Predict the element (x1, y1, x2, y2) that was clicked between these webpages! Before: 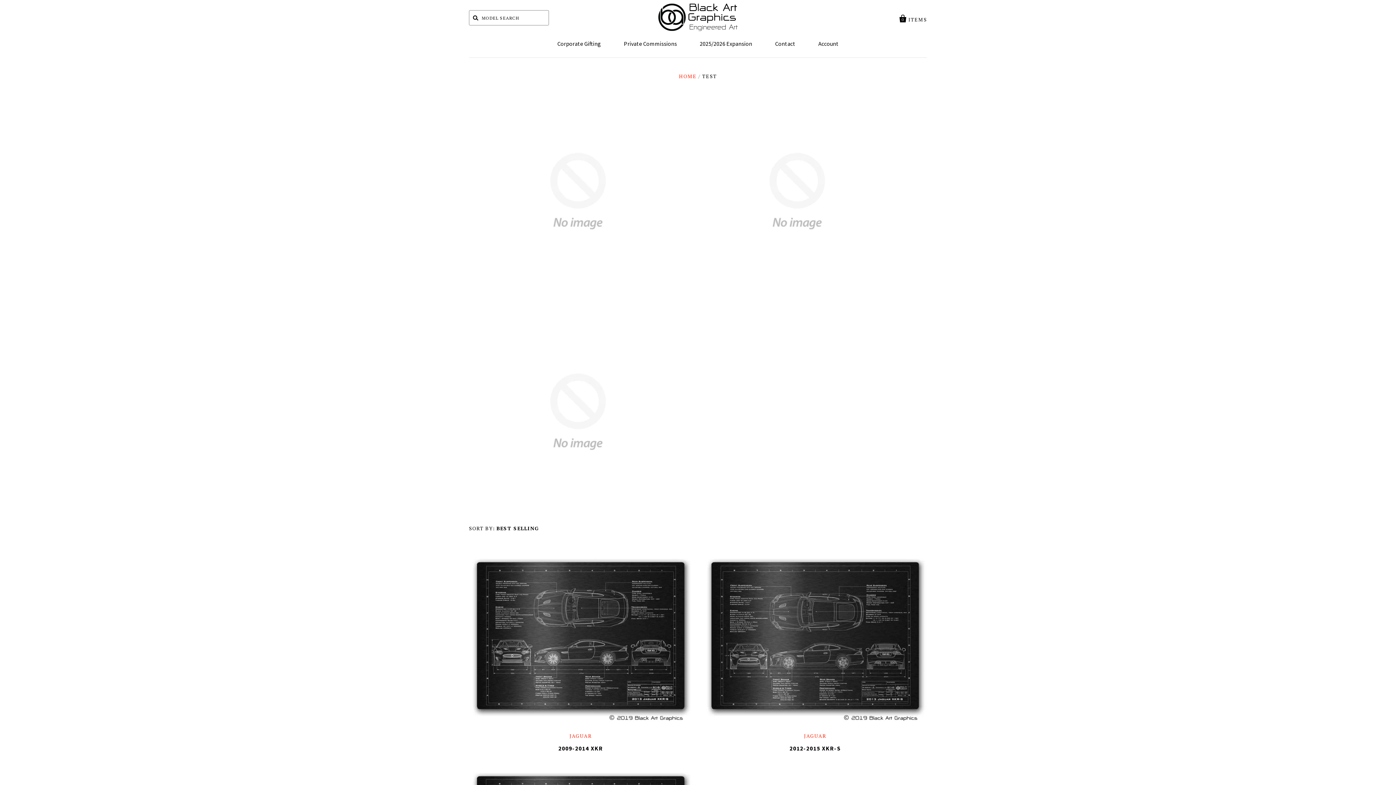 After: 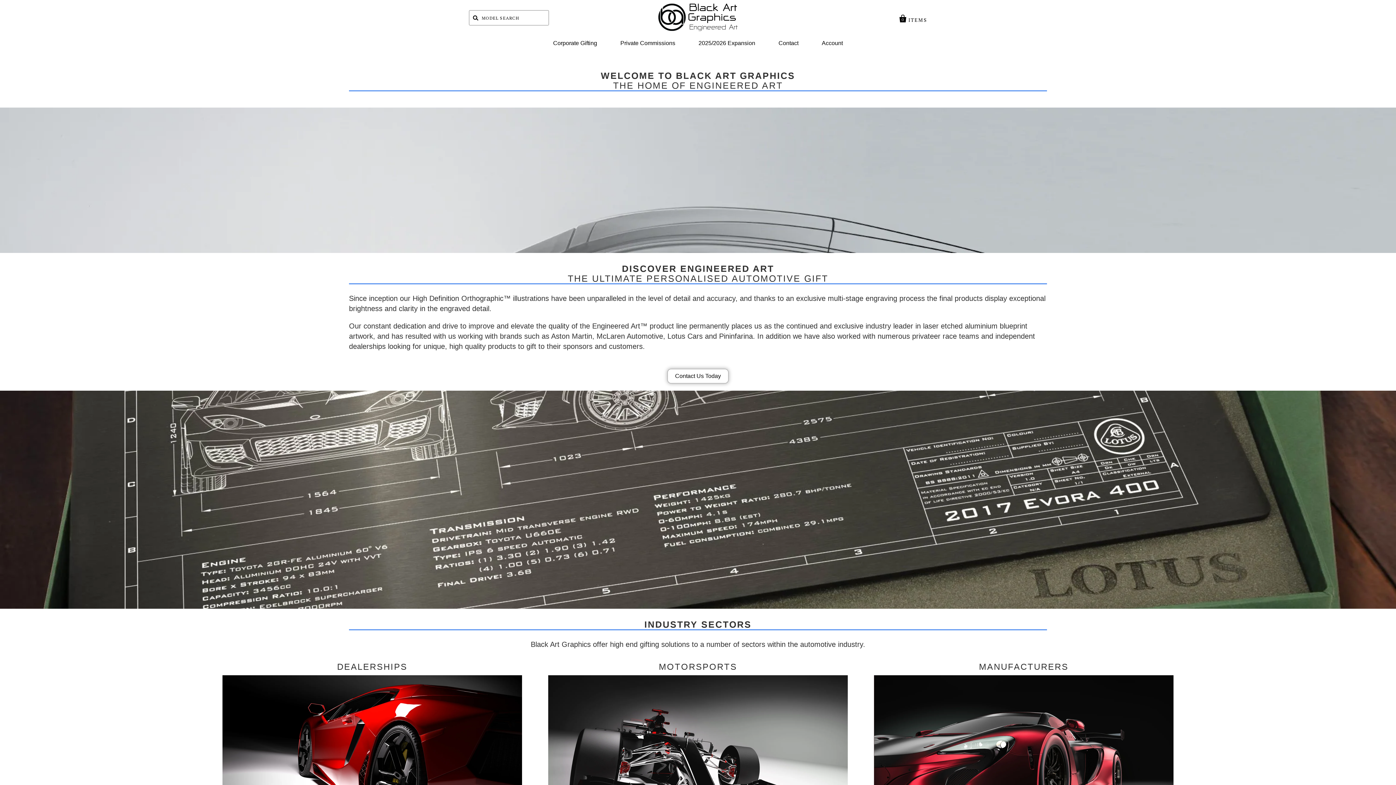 Action: bbox: (658, 3, 737, 30)